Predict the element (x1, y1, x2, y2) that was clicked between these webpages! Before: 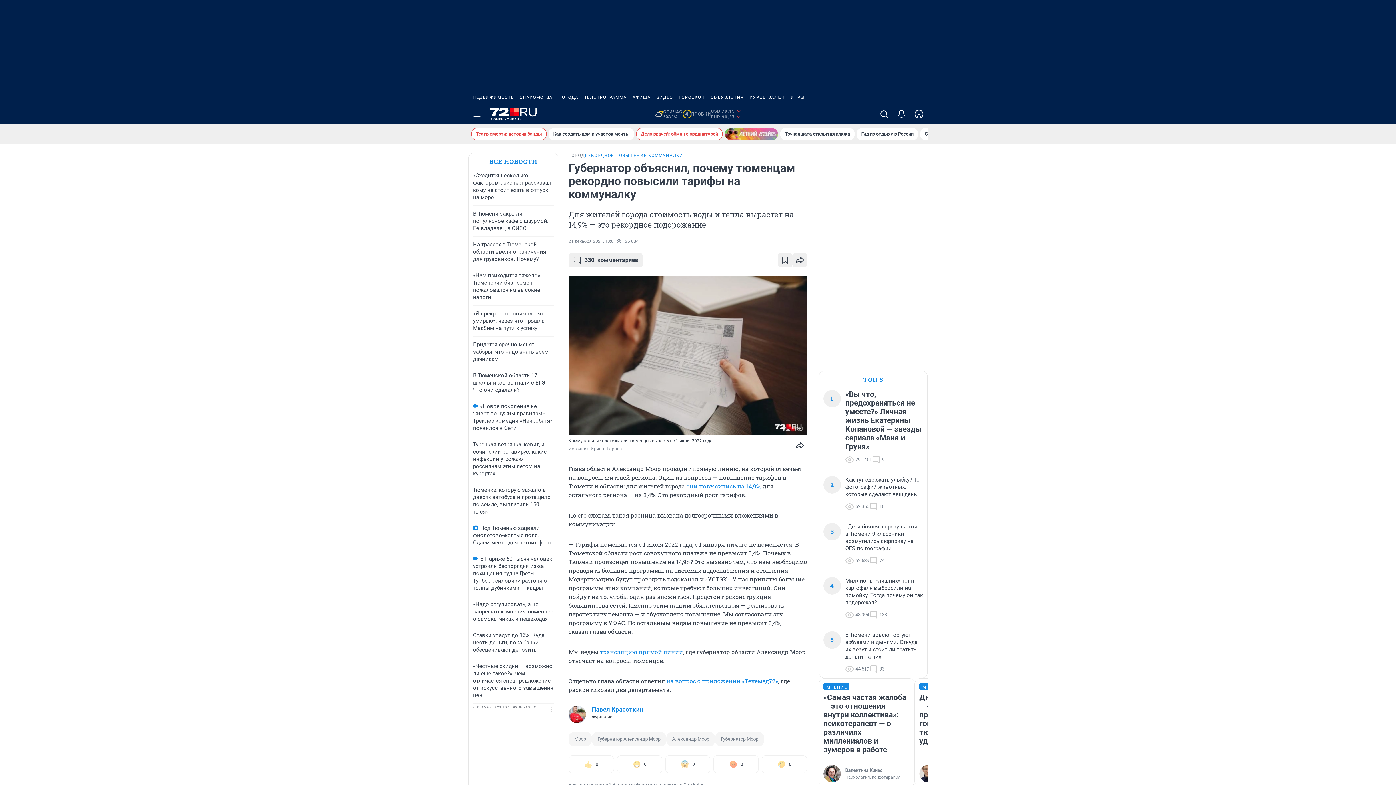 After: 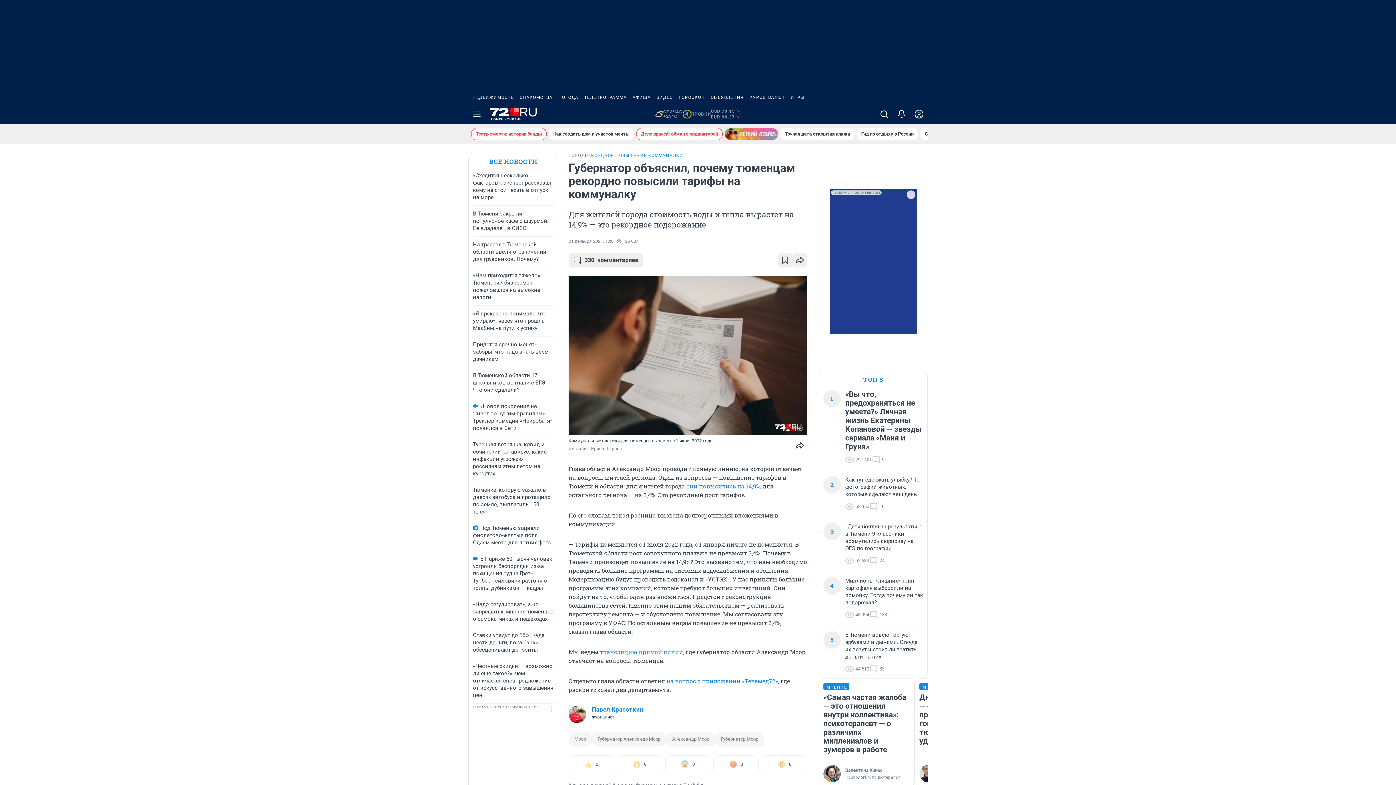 Action: label: 4
ПРОБКИ bbox: (682, 109, 711, 118)